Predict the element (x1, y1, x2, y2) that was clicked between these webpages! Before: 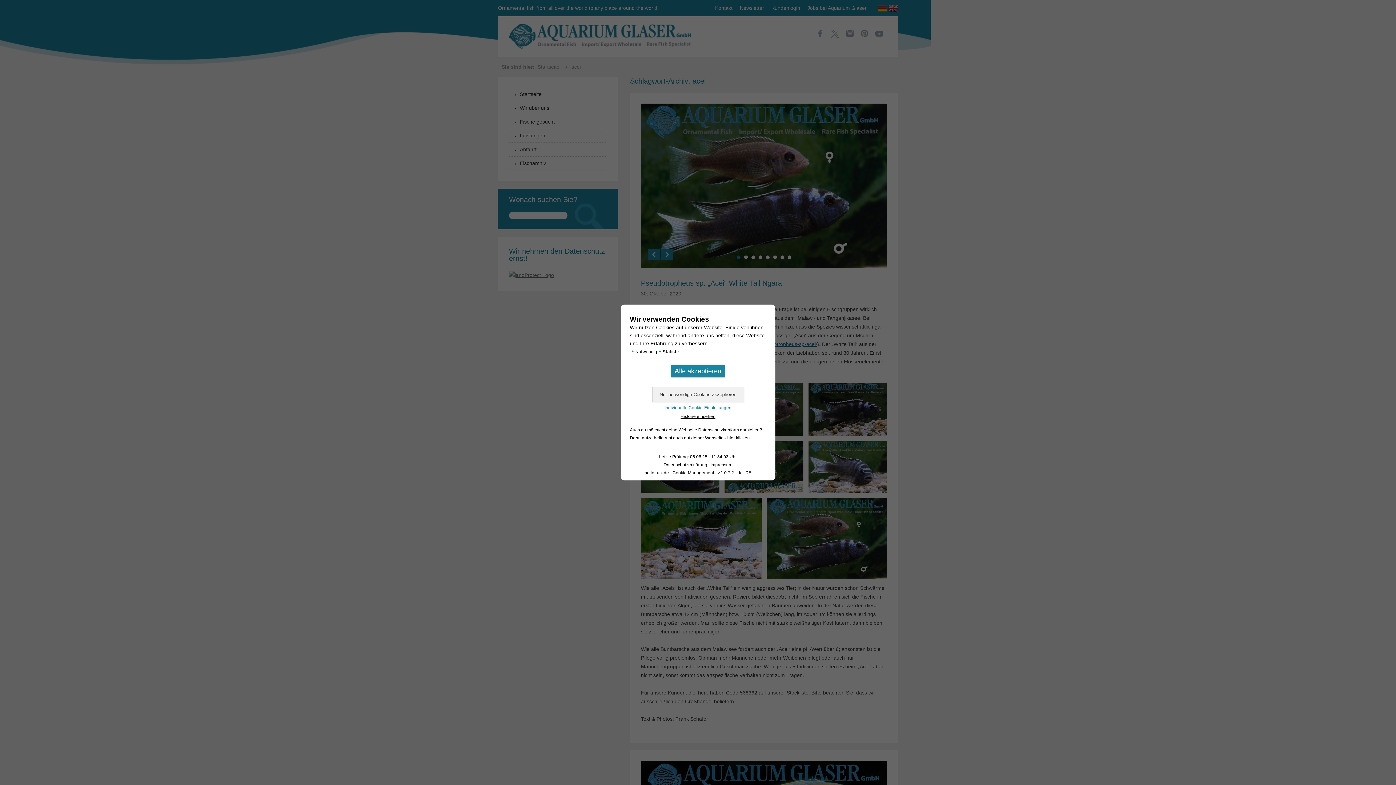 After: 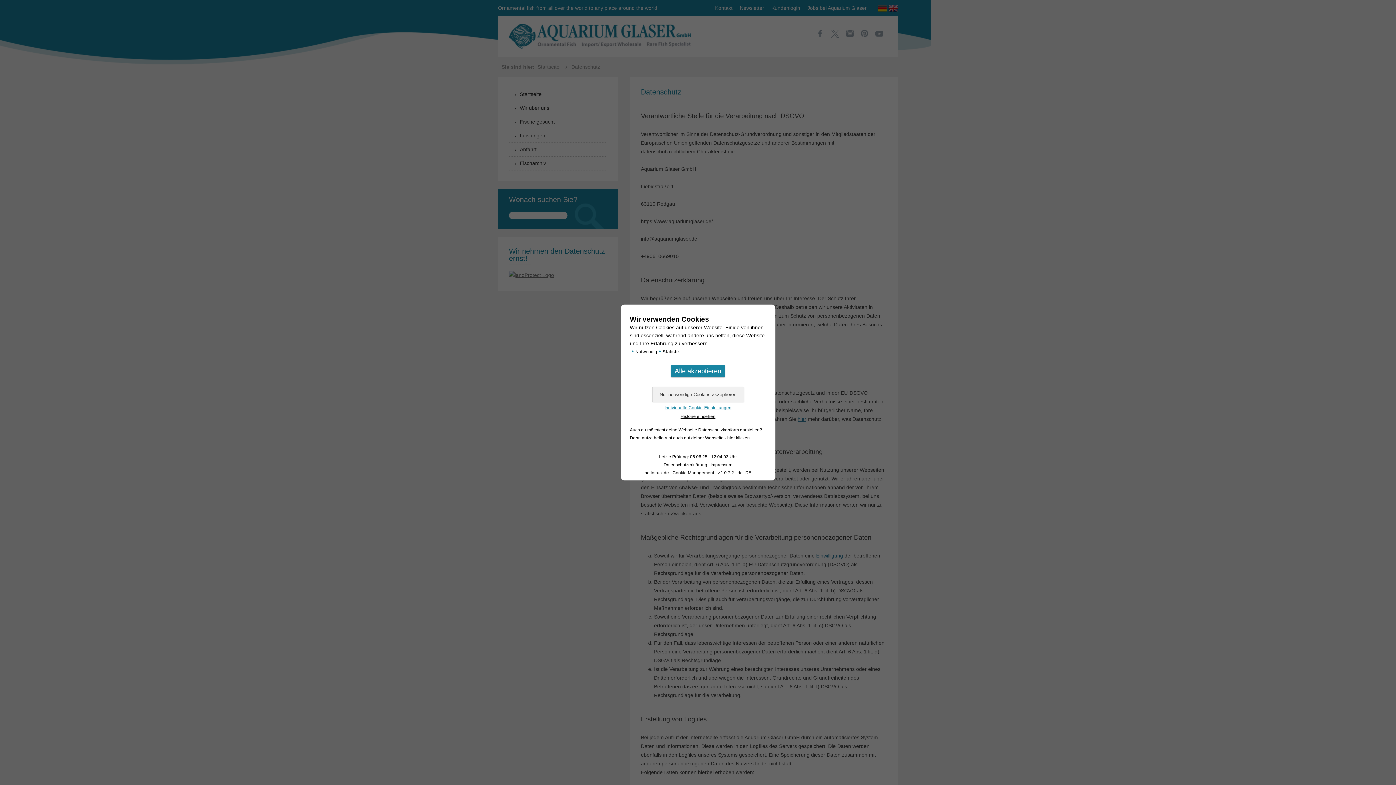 Action: label: Datenschutzerklärung bbox: (663, 462, 707, 467)